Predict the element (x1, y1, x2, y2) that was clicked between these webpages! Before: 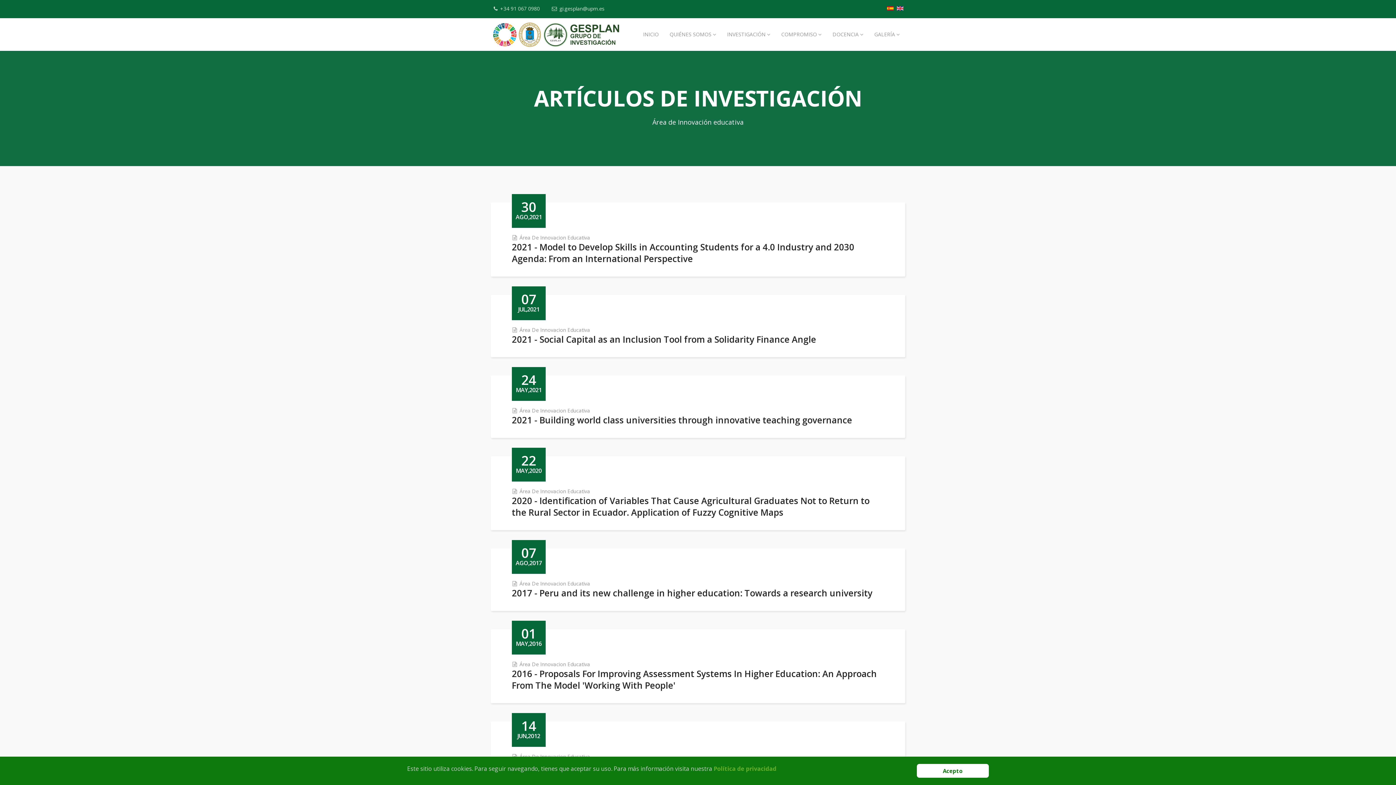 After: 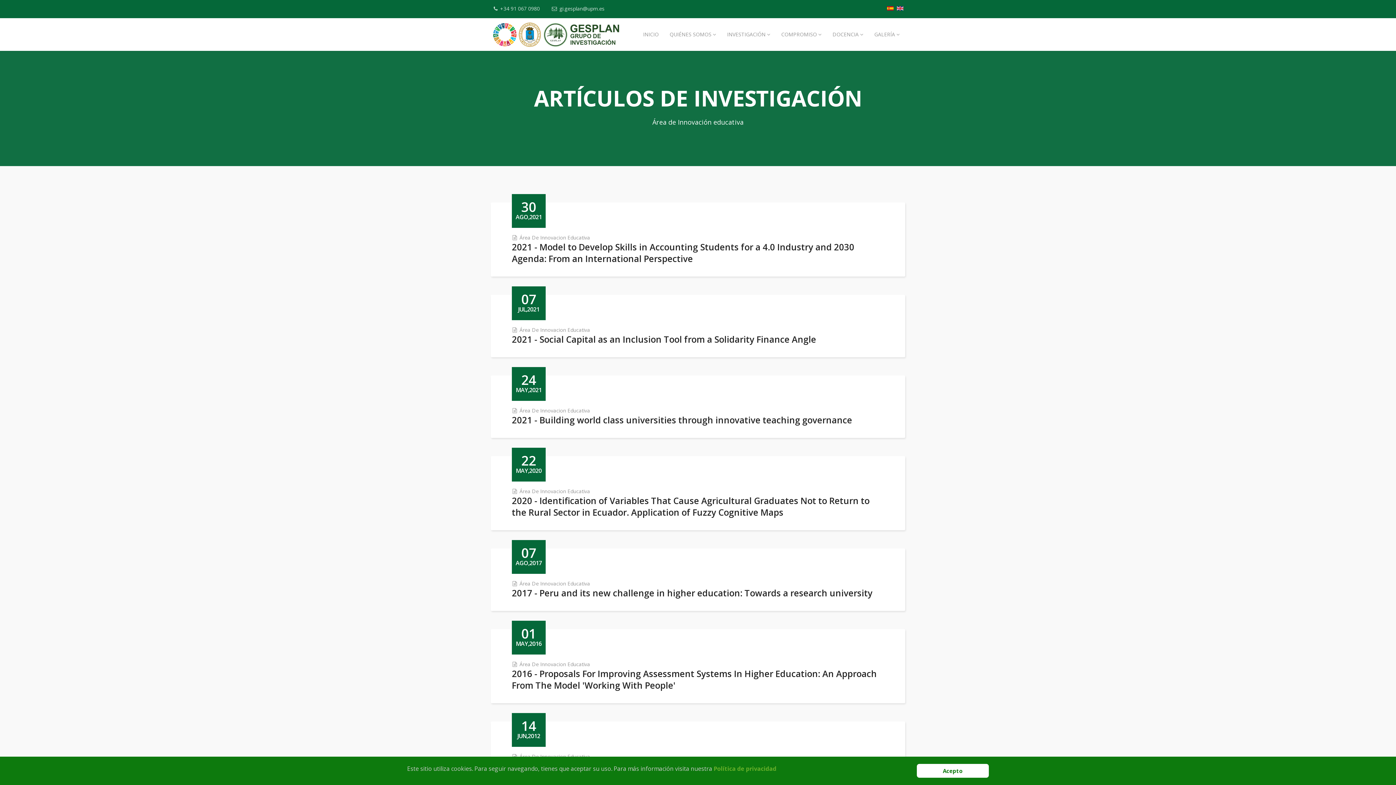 Action: label: Área De Innovacion Educativa bbox: (519, 580, 590, 587)